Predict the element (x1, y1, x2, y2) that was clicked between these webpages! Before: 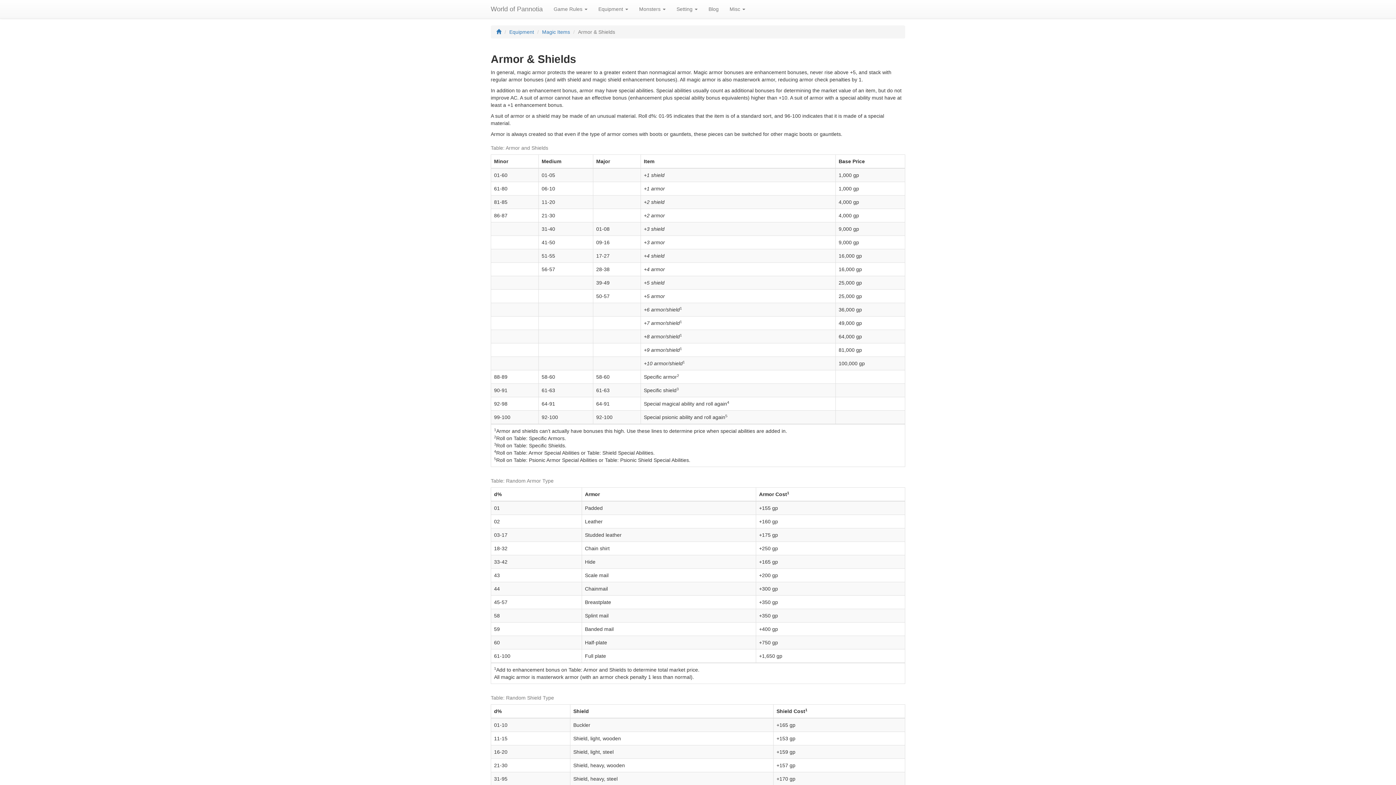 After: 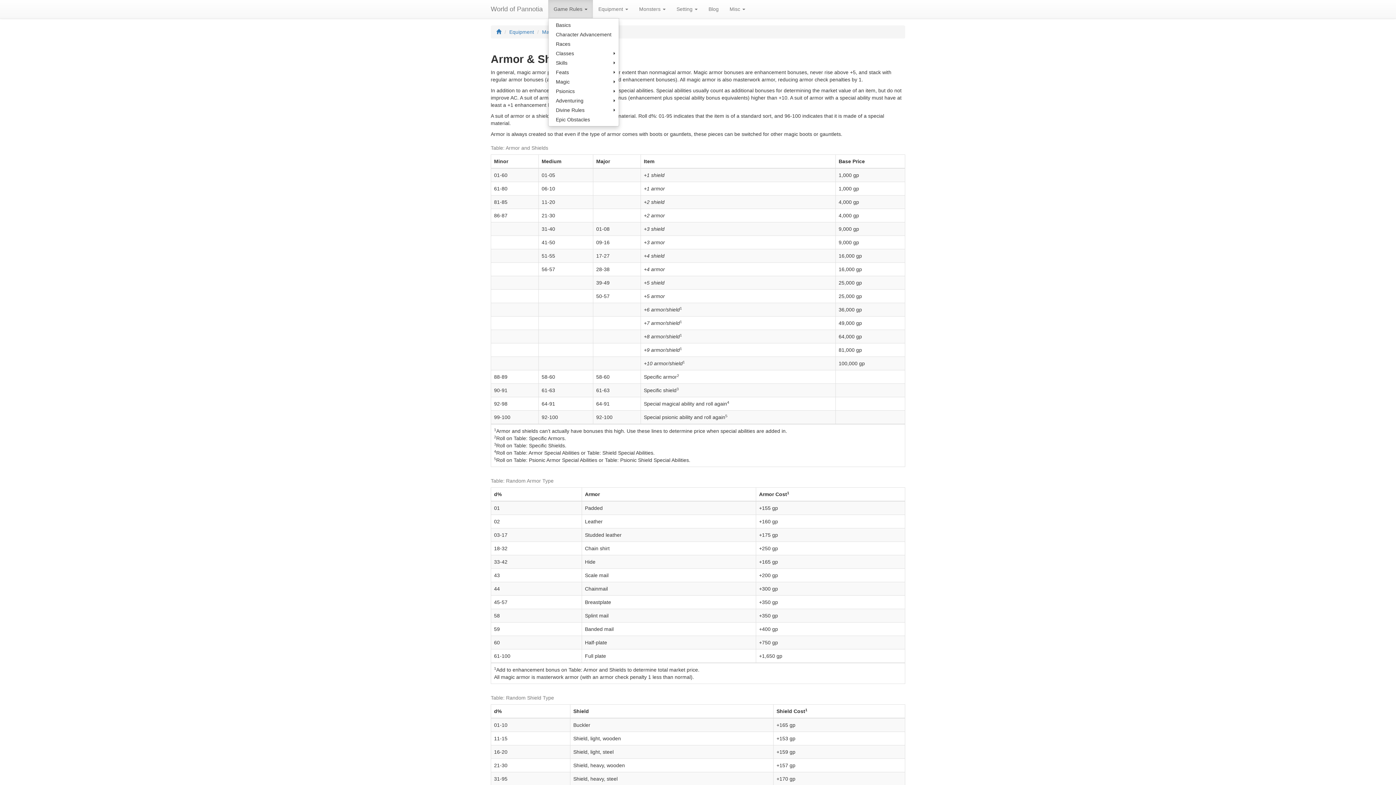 Action: label: Game Rules  bbox: (548, 0, 593, 18)